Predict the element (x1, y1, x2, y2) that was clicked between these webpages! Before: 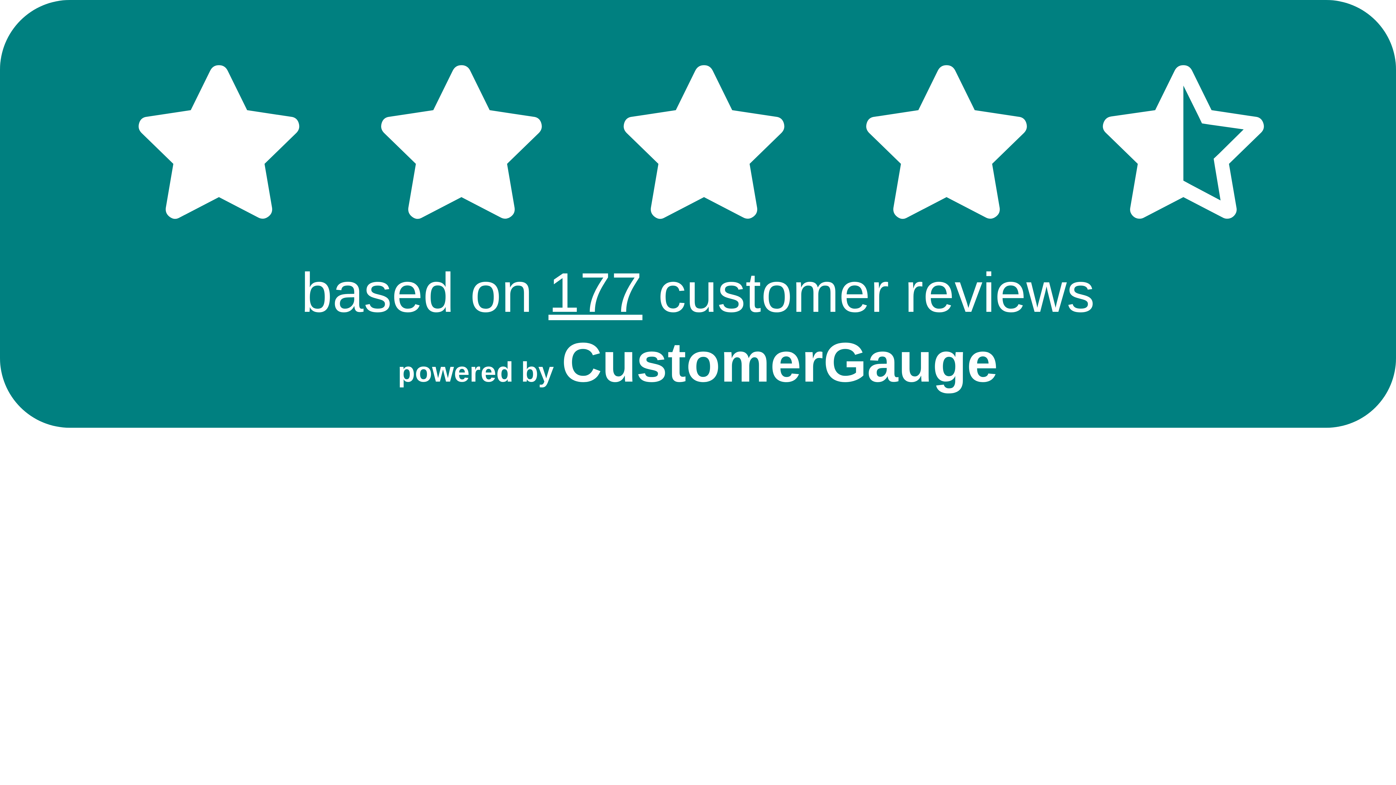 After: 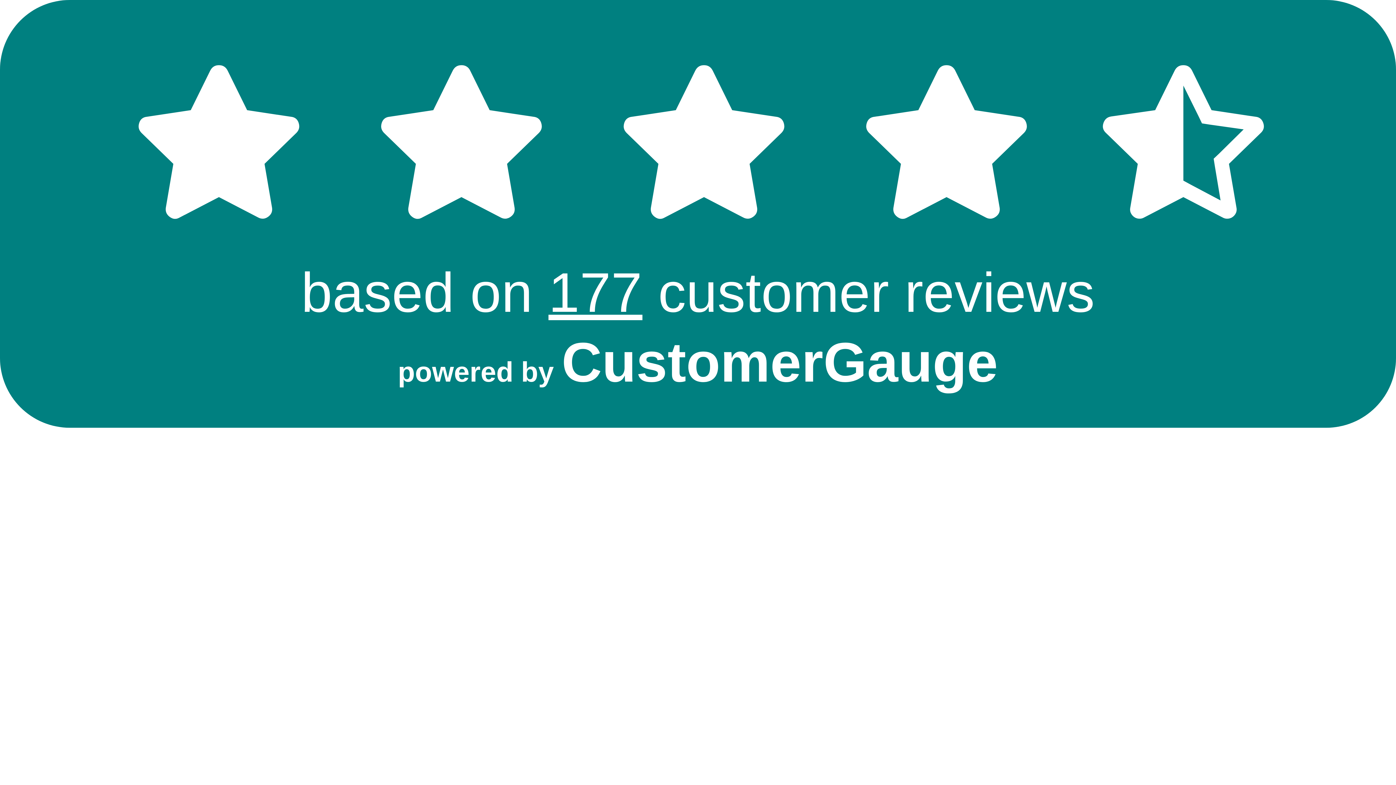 Action: bbox: (548, 261, 642, 324) label: 177